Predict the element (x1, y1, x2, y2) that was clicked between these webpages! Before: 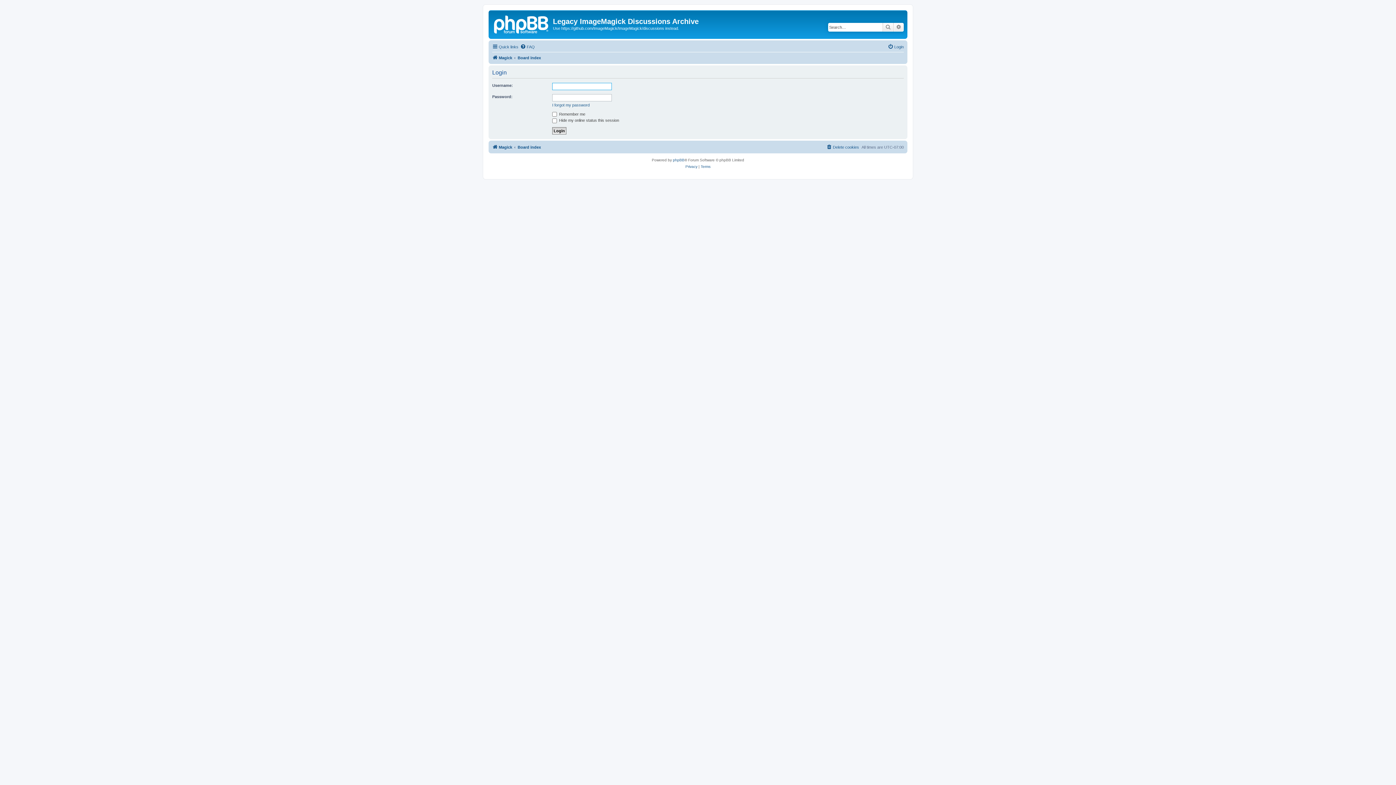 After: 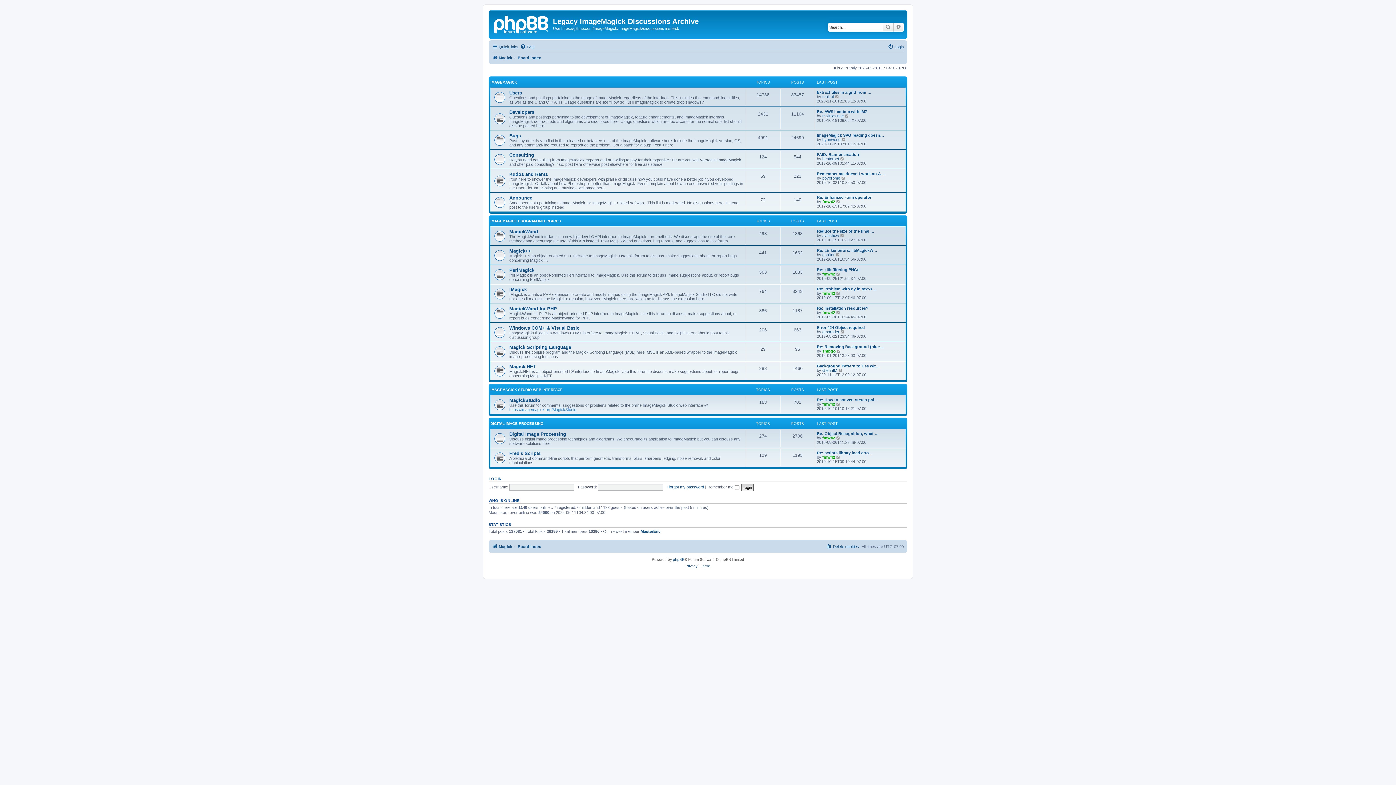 Action: label: Board index bbox: (517, 53, 541, 62)